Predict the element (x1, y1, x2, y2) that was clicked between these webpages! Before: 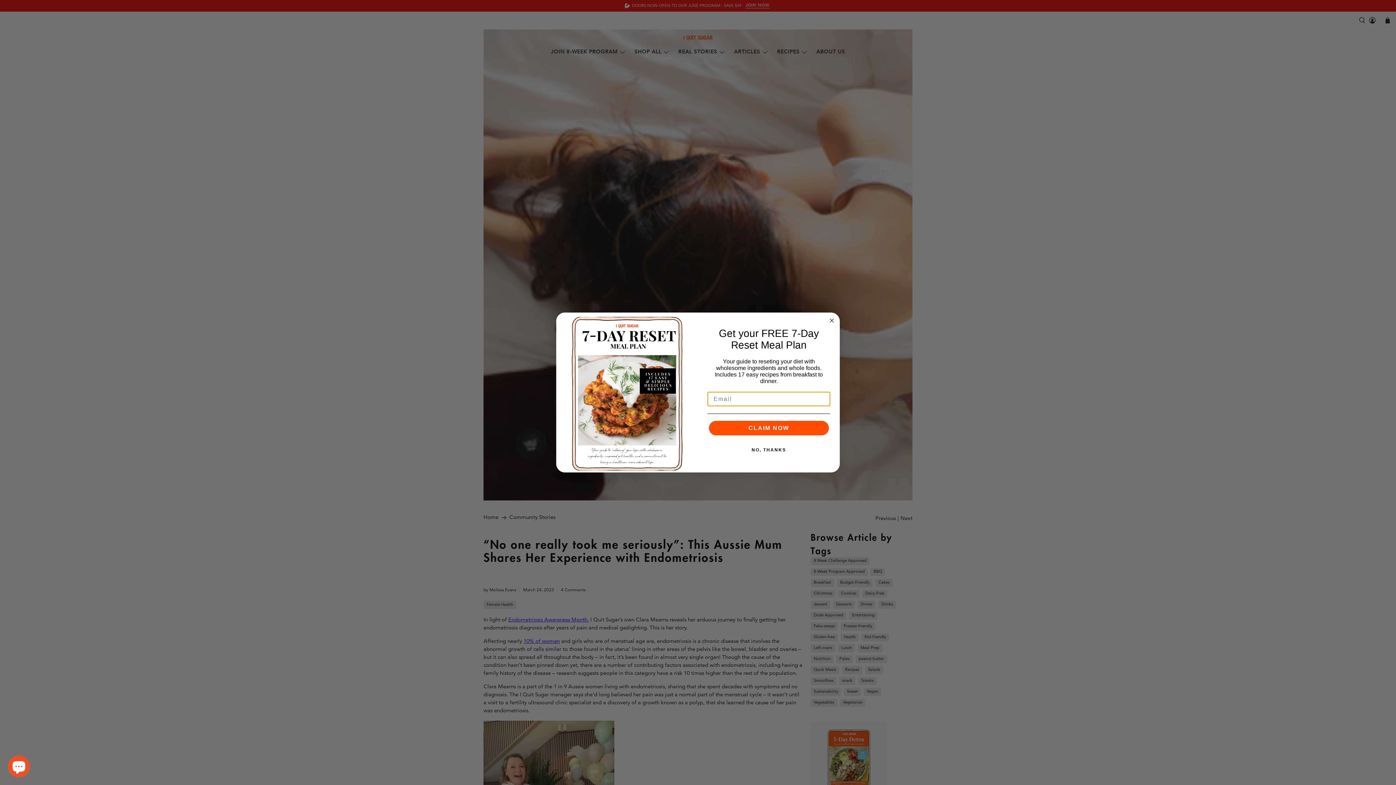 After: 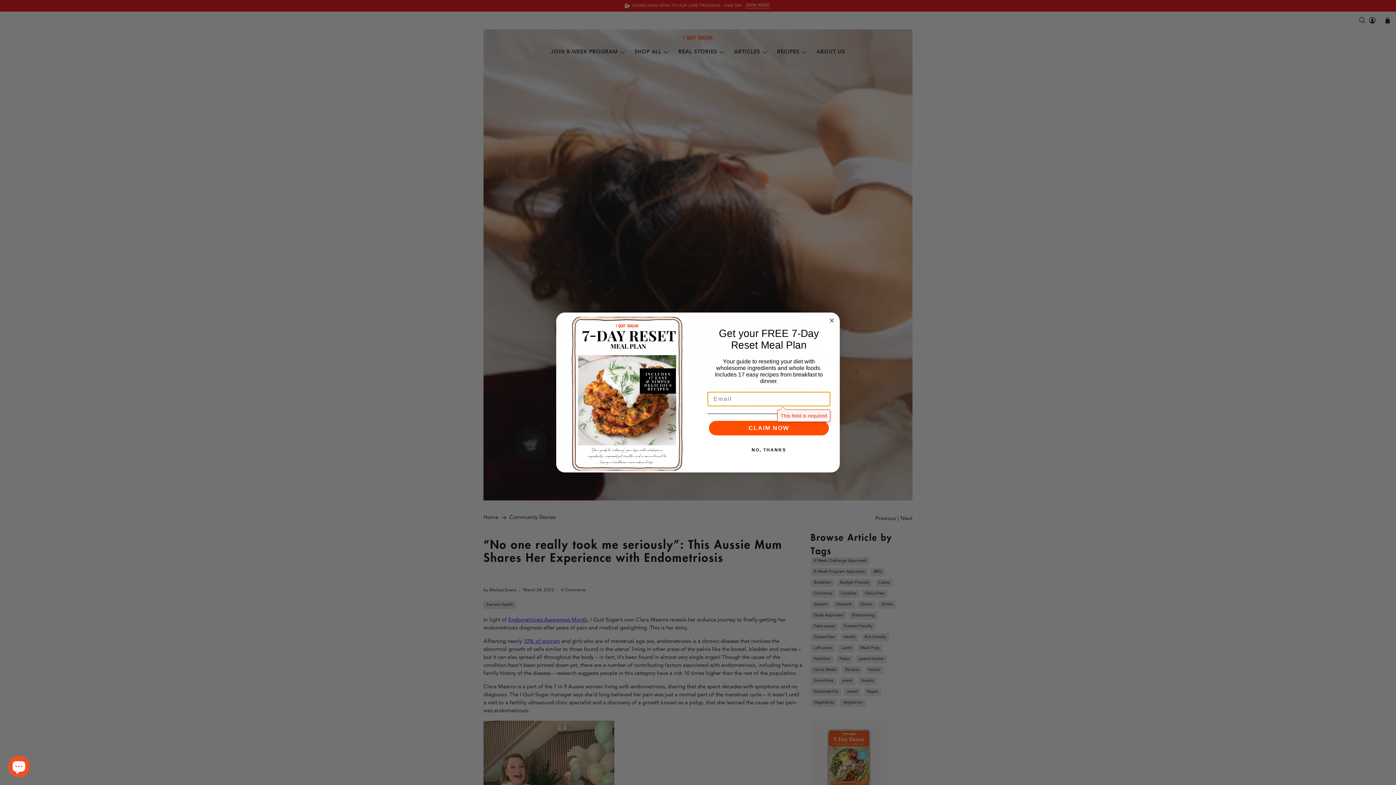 Action: bbox: (709, 437, 829, 451) label: CLAIM NOW